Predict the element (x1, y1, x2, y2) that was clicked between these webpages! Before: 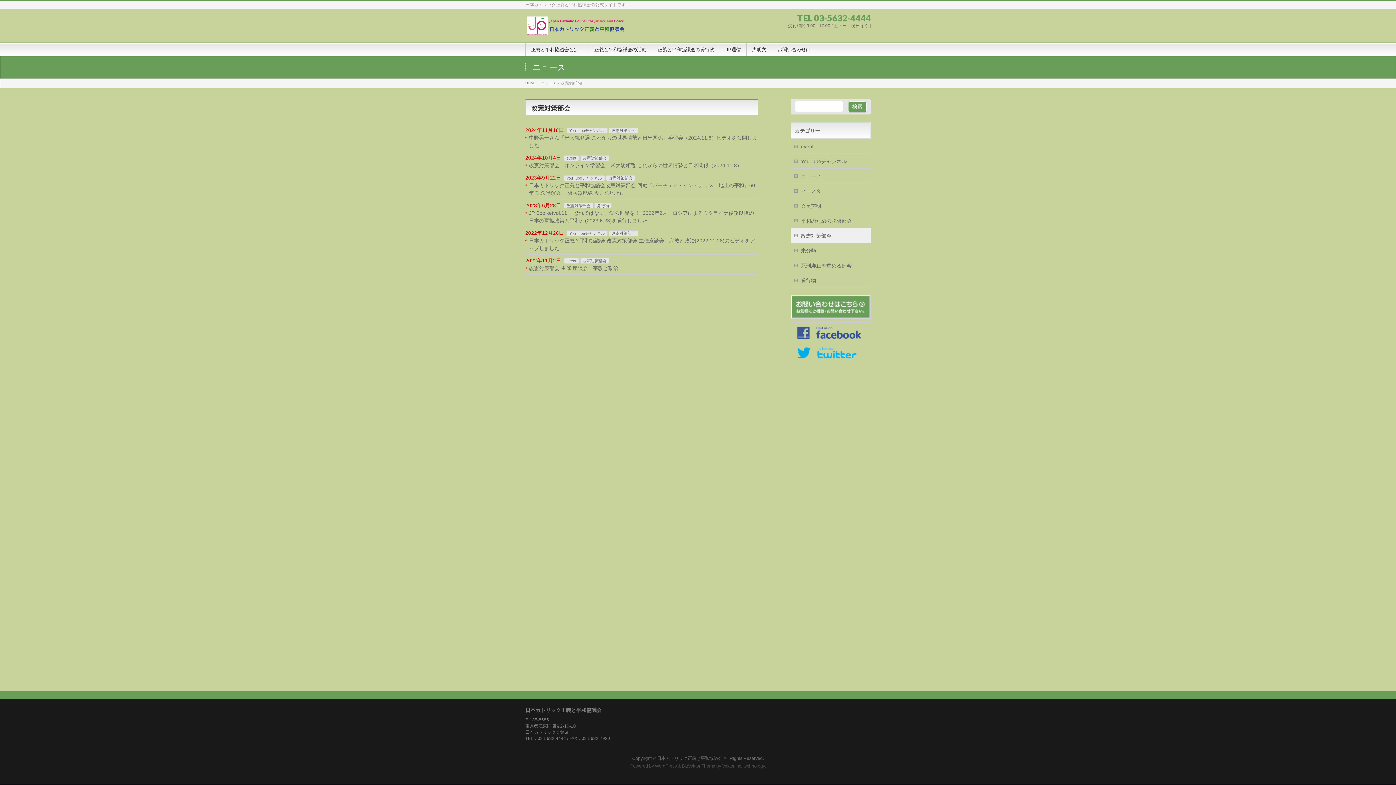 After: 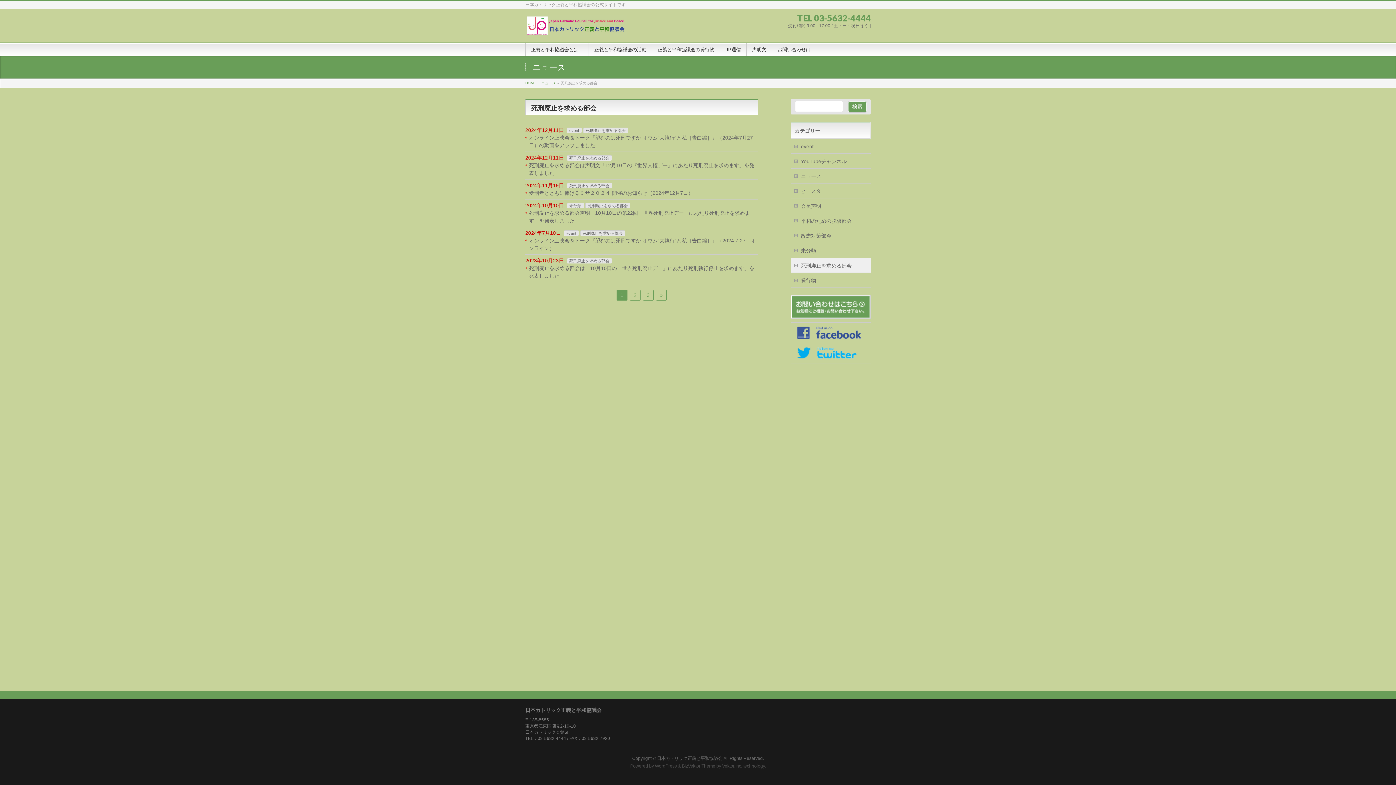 Action: label: 死刑廃止を求める部会 bbox: (790, 258, 870, 272)